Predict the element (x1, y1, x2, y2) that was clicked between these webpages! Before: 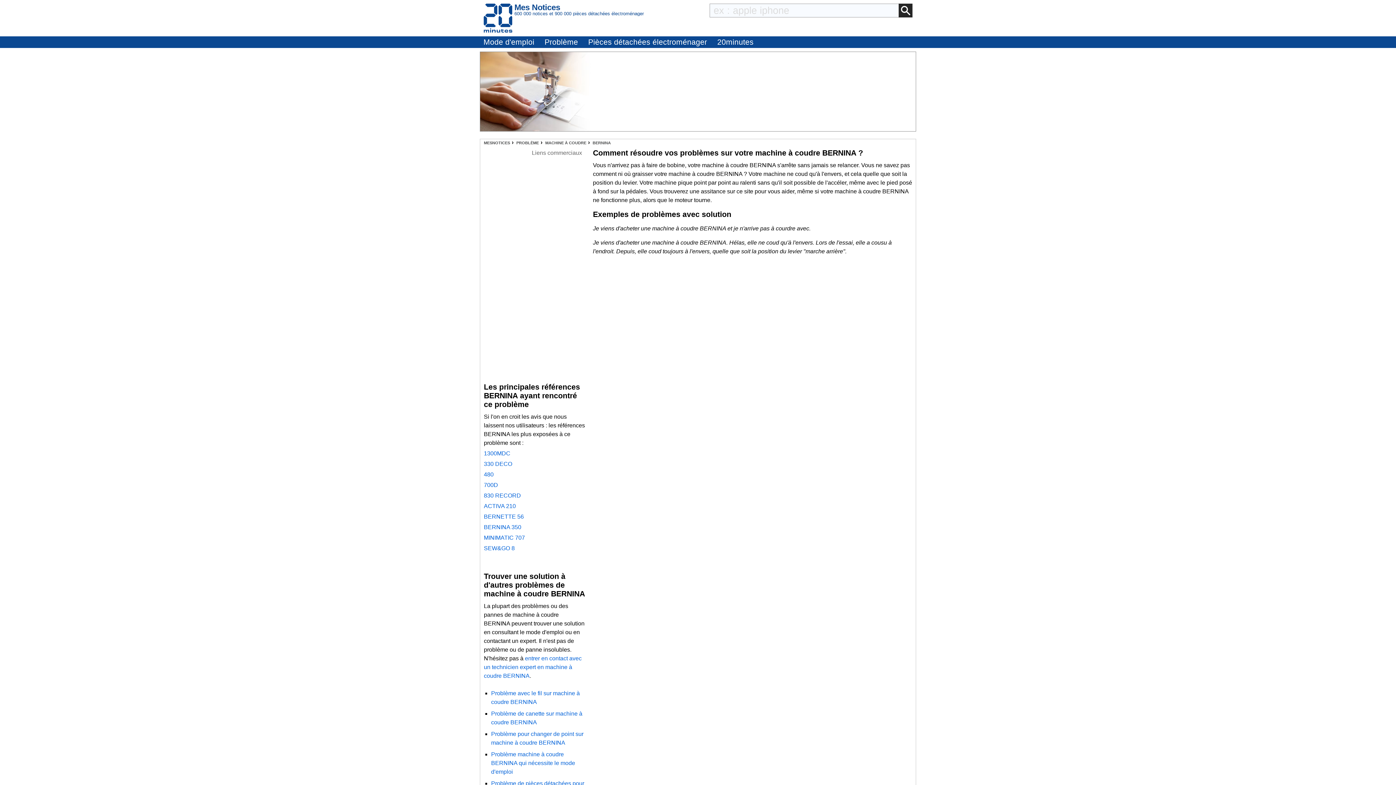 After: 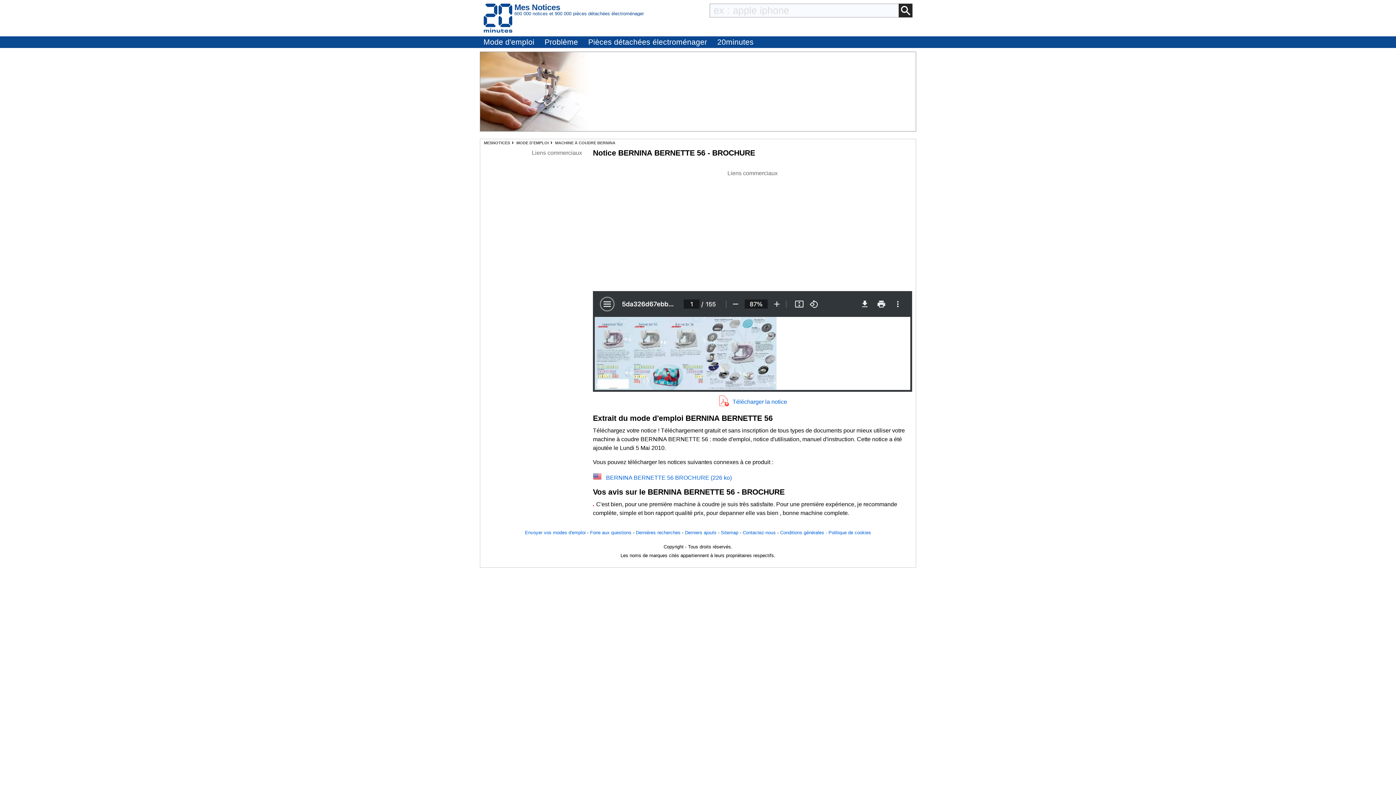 Action: bbox: (484, 513, 524, 520) label: BERNETTE 56